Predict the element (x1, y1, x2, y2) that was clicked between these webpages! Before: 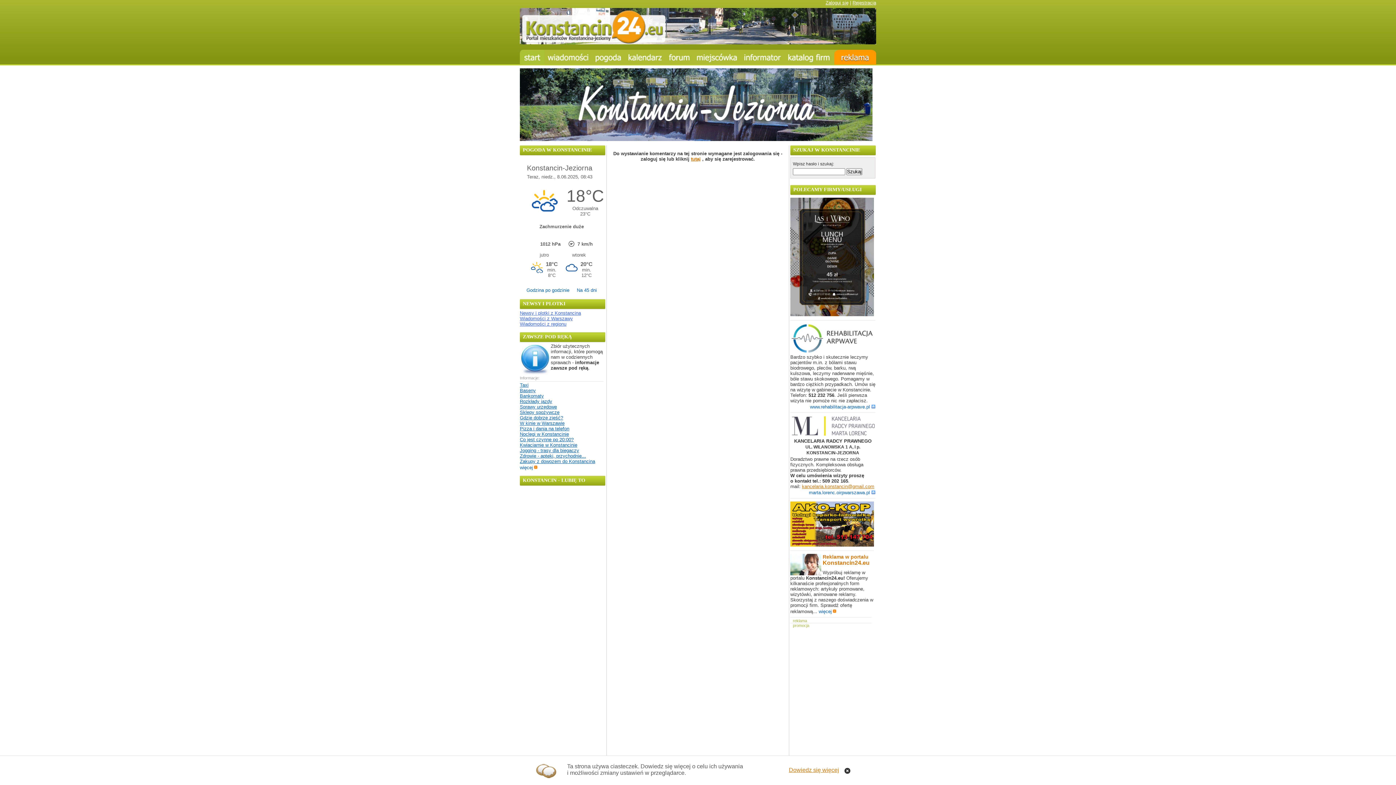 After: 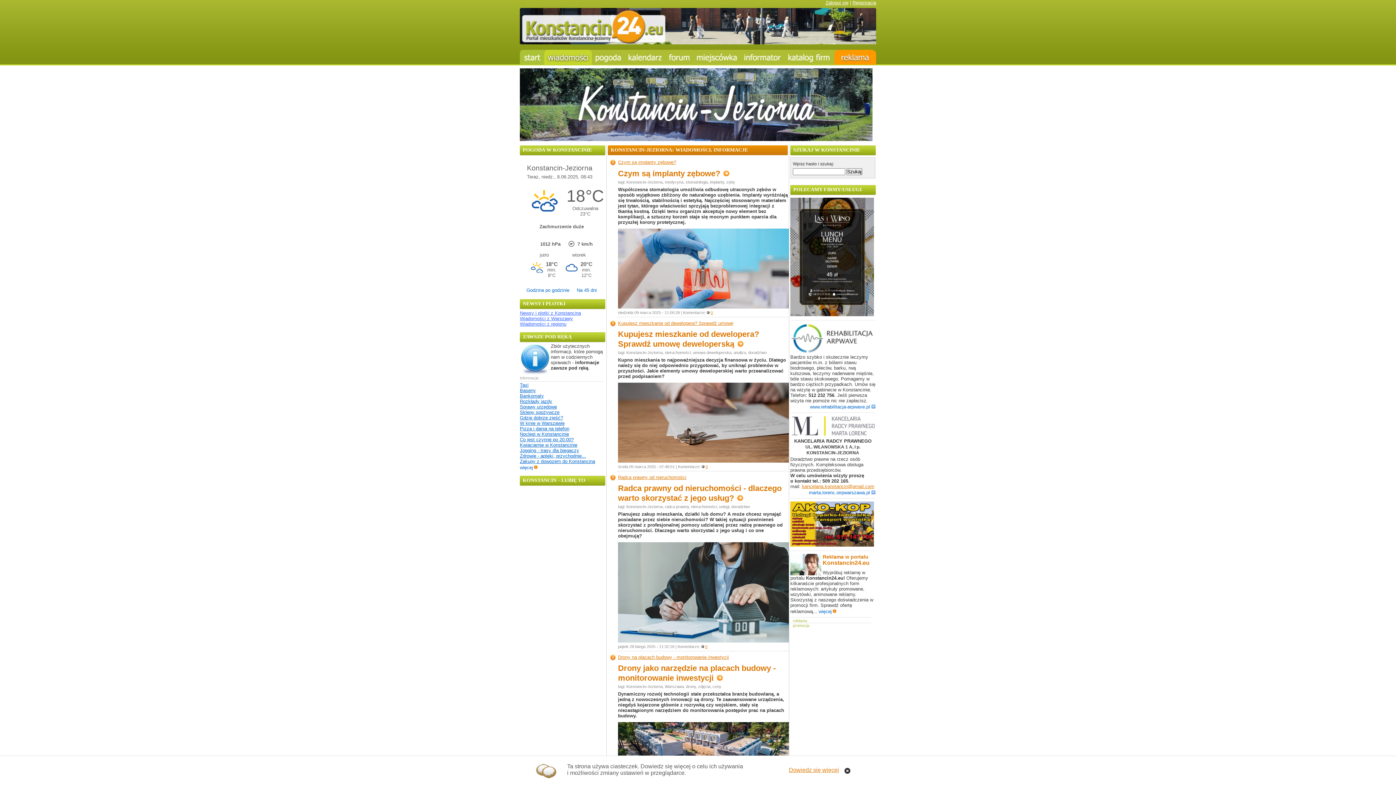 Action: label: Newsy i plotki z Konstancina bbox: (520, 310, 581, 316)